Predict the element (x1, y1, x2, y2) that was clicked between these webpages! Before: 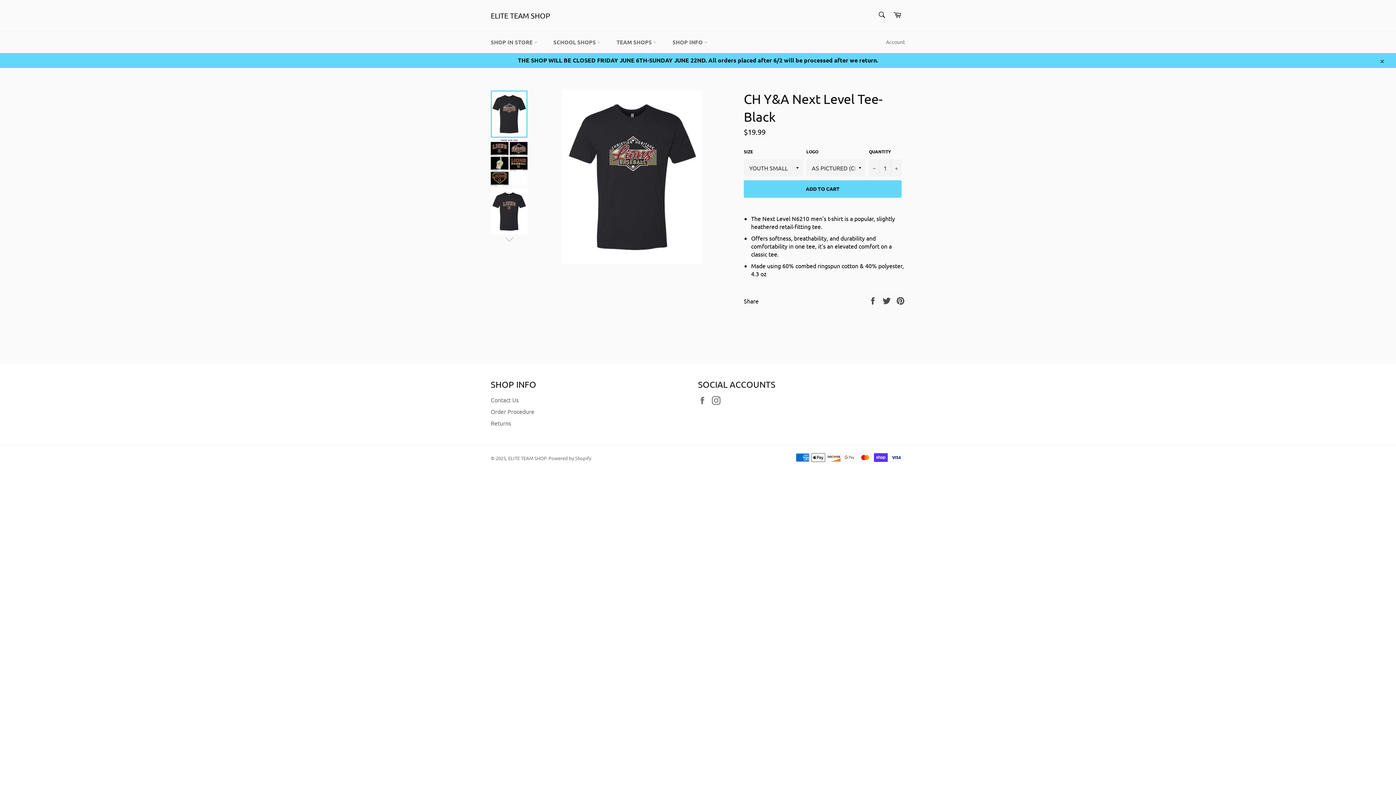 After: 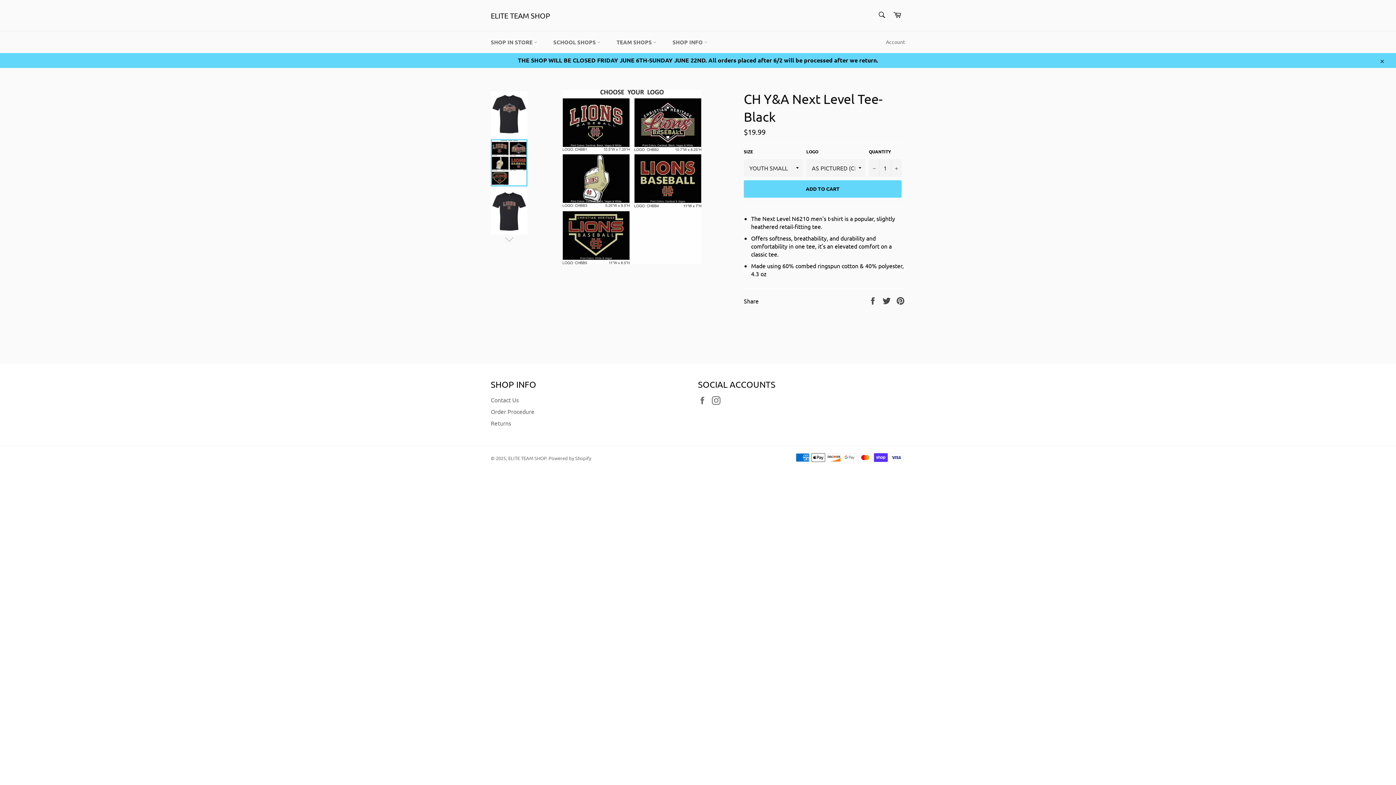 Action: bbox: (490, 139, 527, 186)